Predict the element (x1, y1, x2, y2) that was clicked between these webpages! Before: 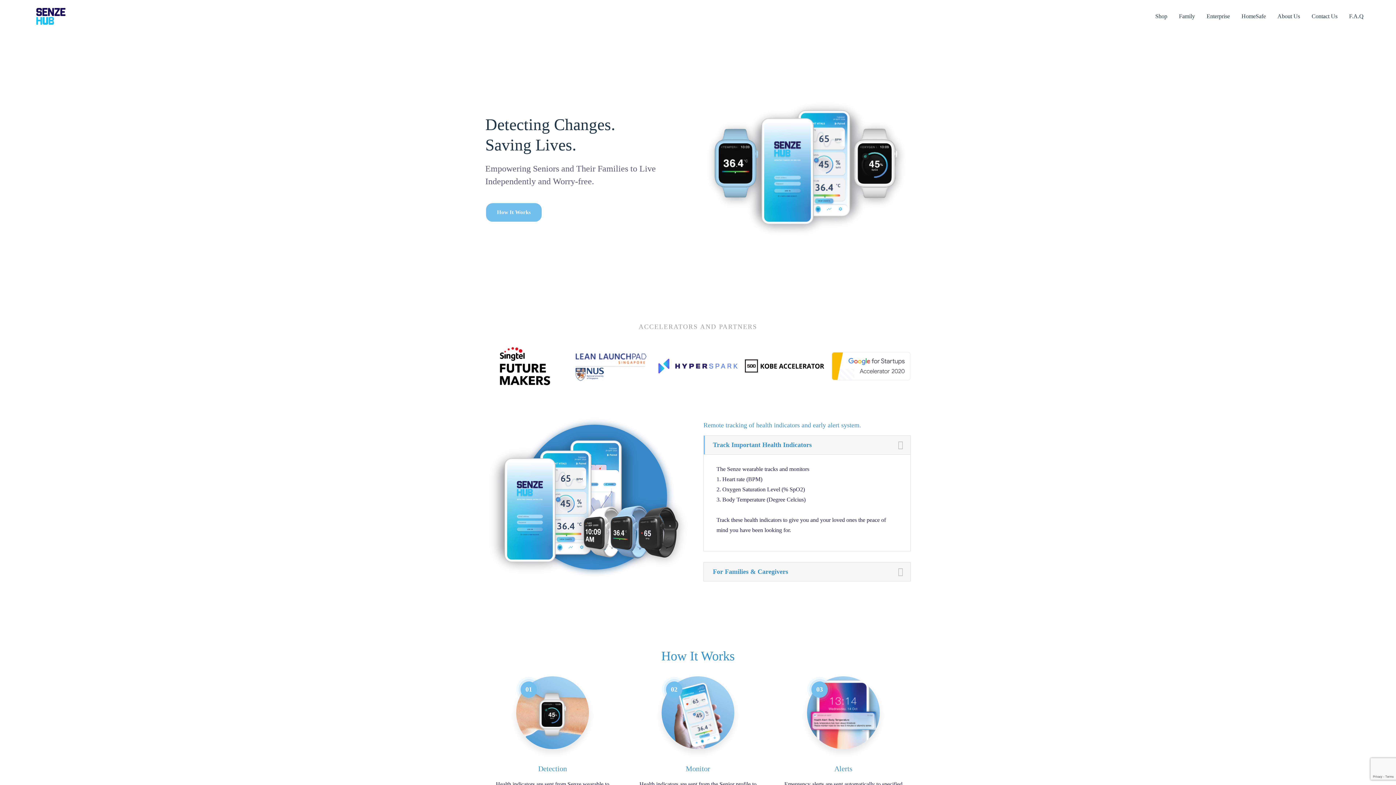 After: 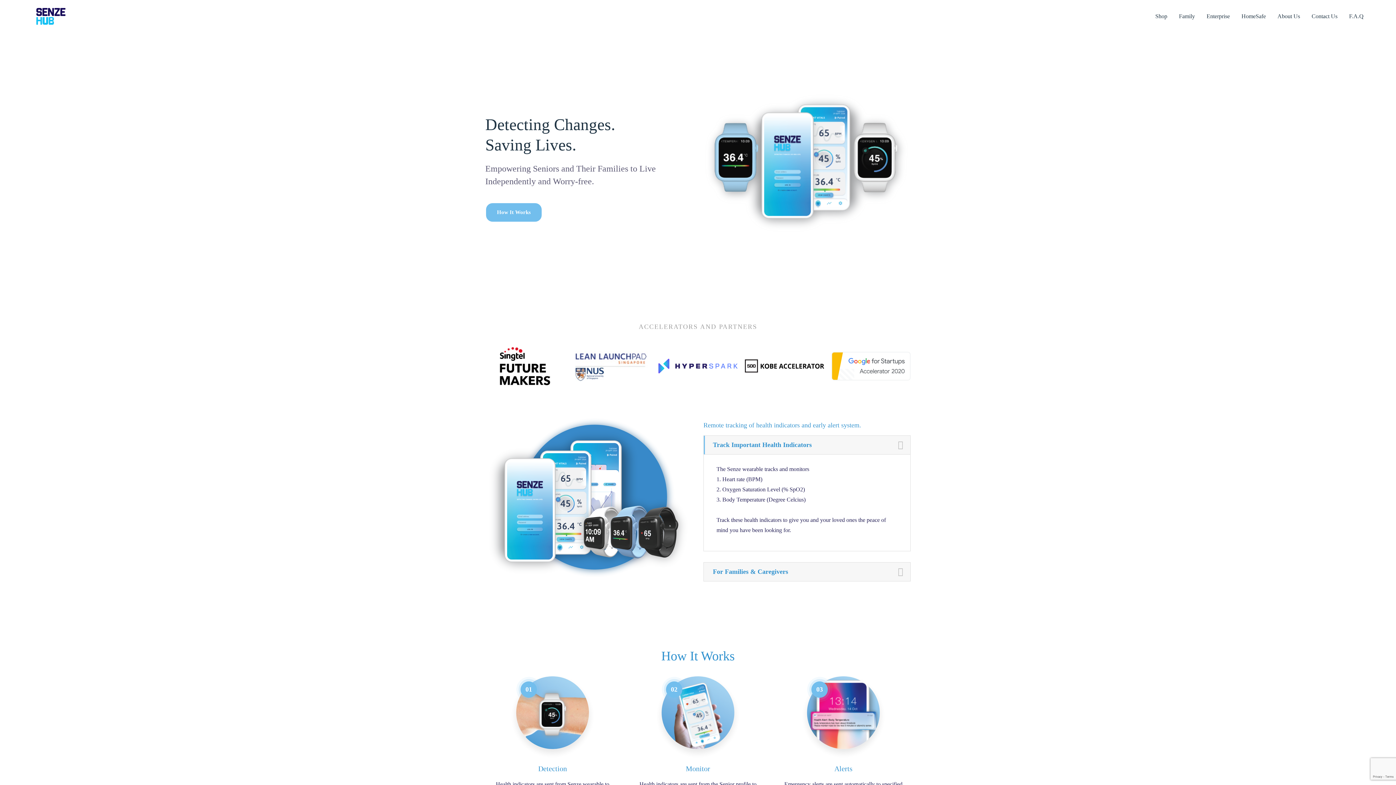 Action: bbox: (36, 2, 65, 30)